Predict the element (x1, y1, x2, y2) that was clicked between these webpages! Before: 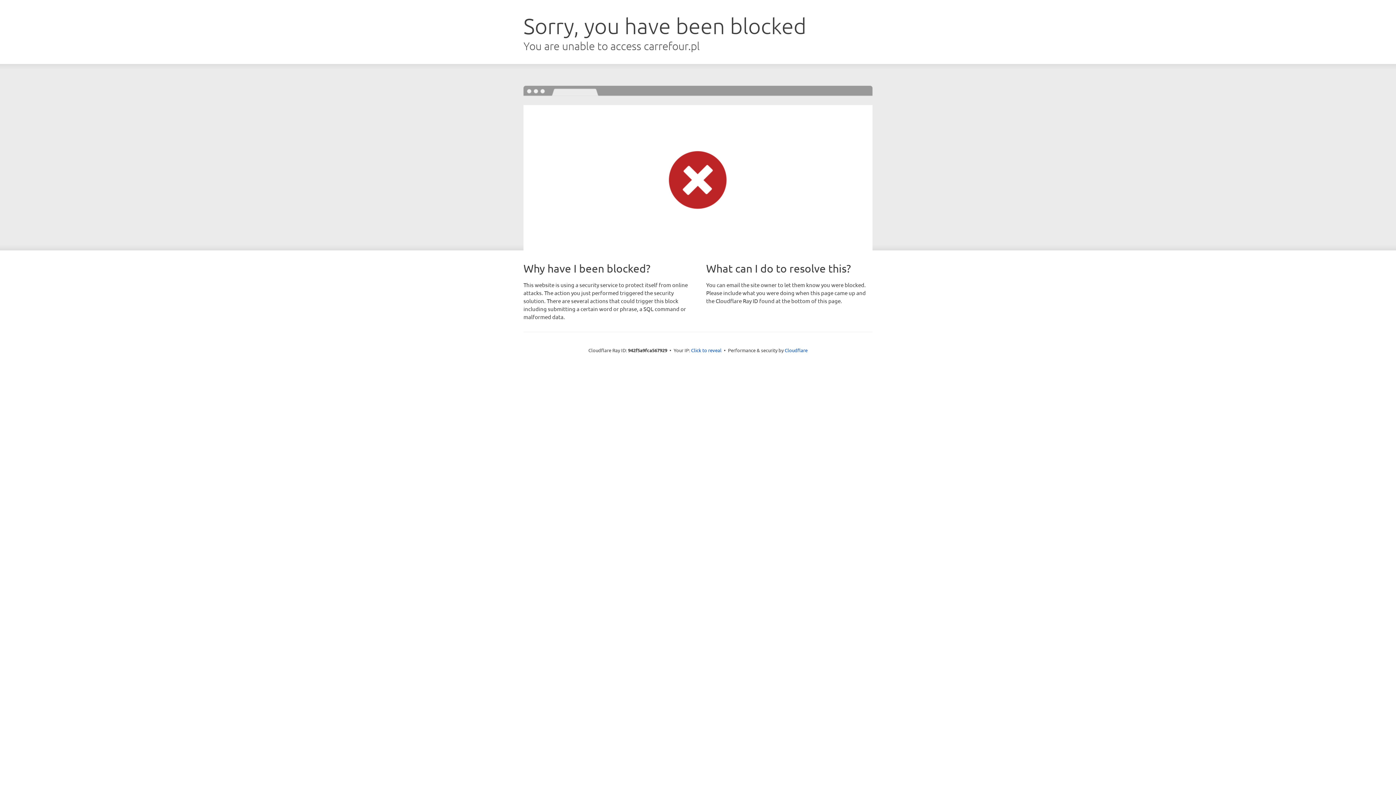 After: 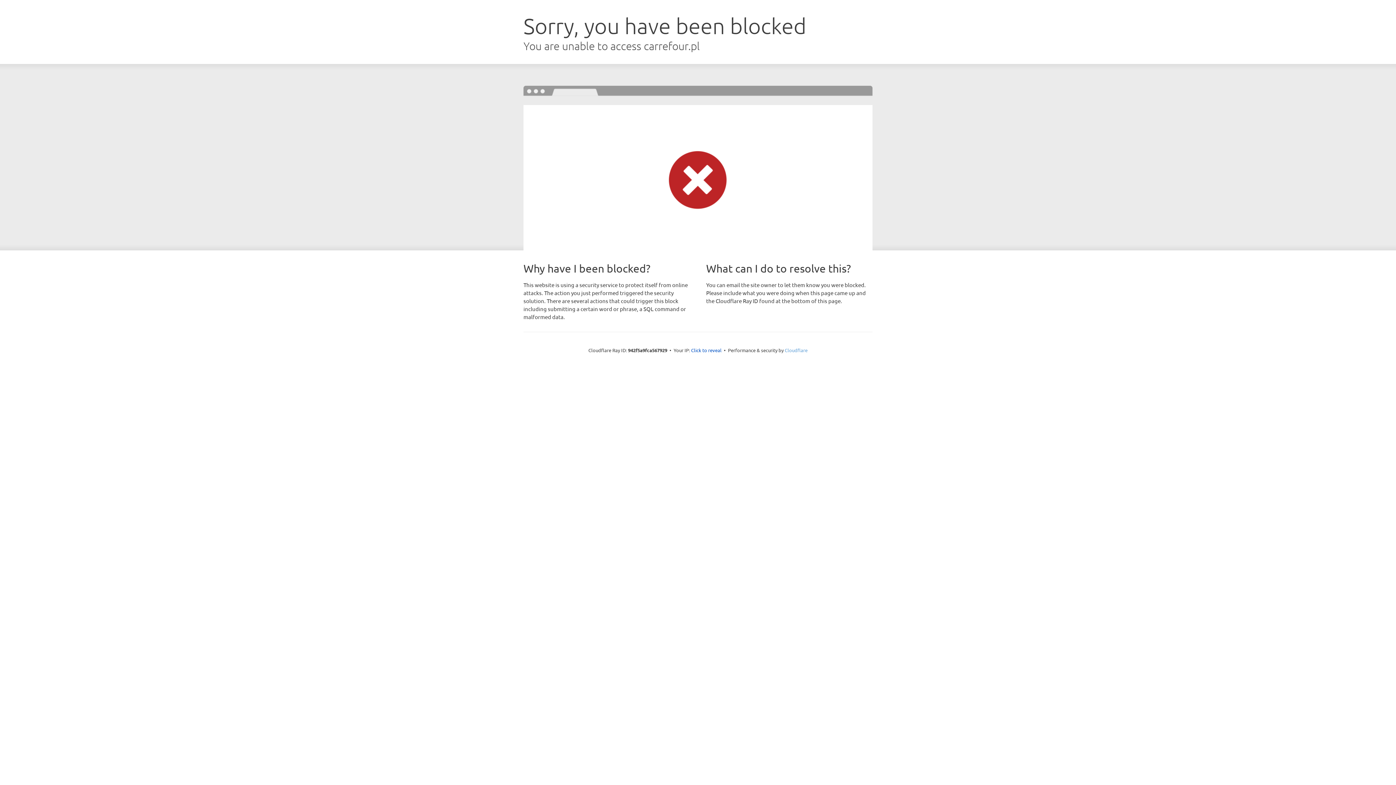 Action: bbox: (784, 347, 807, 353) label: Cloudflare